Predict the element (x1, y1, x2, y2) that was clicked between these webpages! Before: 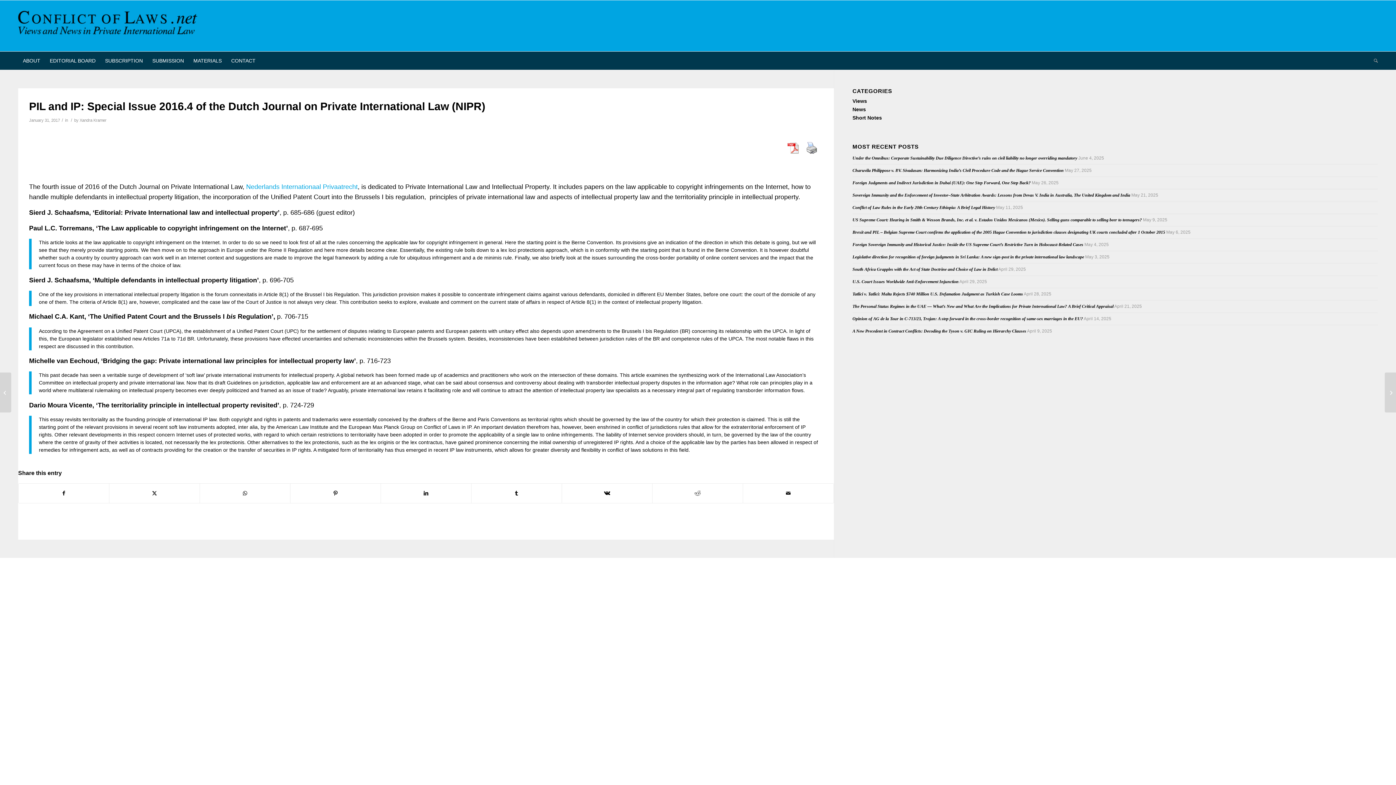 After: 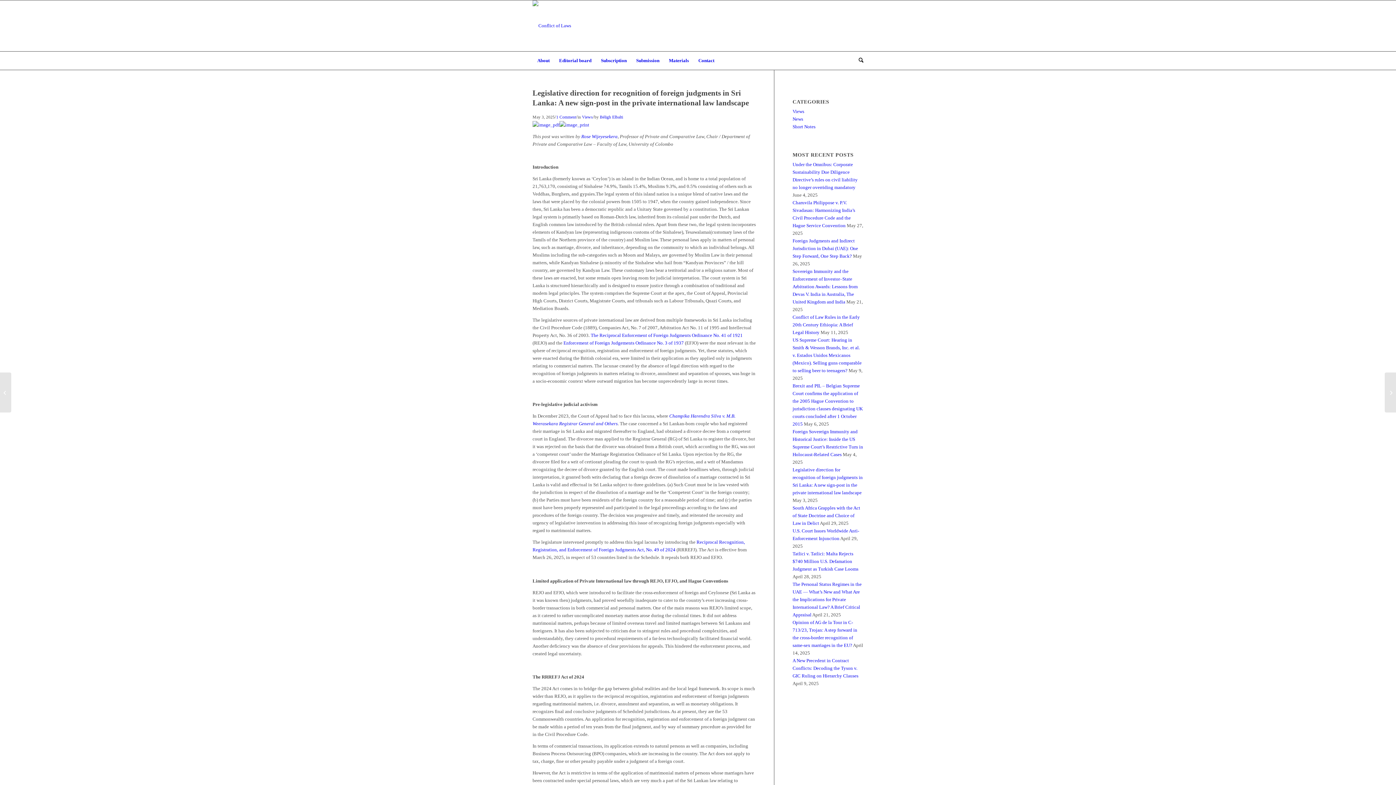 Action: bbox: (852, 254, 1084, 259) label: Legislative direction for recognition of foreign judgments in Sri Lanka: A new sign-post in the private international law landscape